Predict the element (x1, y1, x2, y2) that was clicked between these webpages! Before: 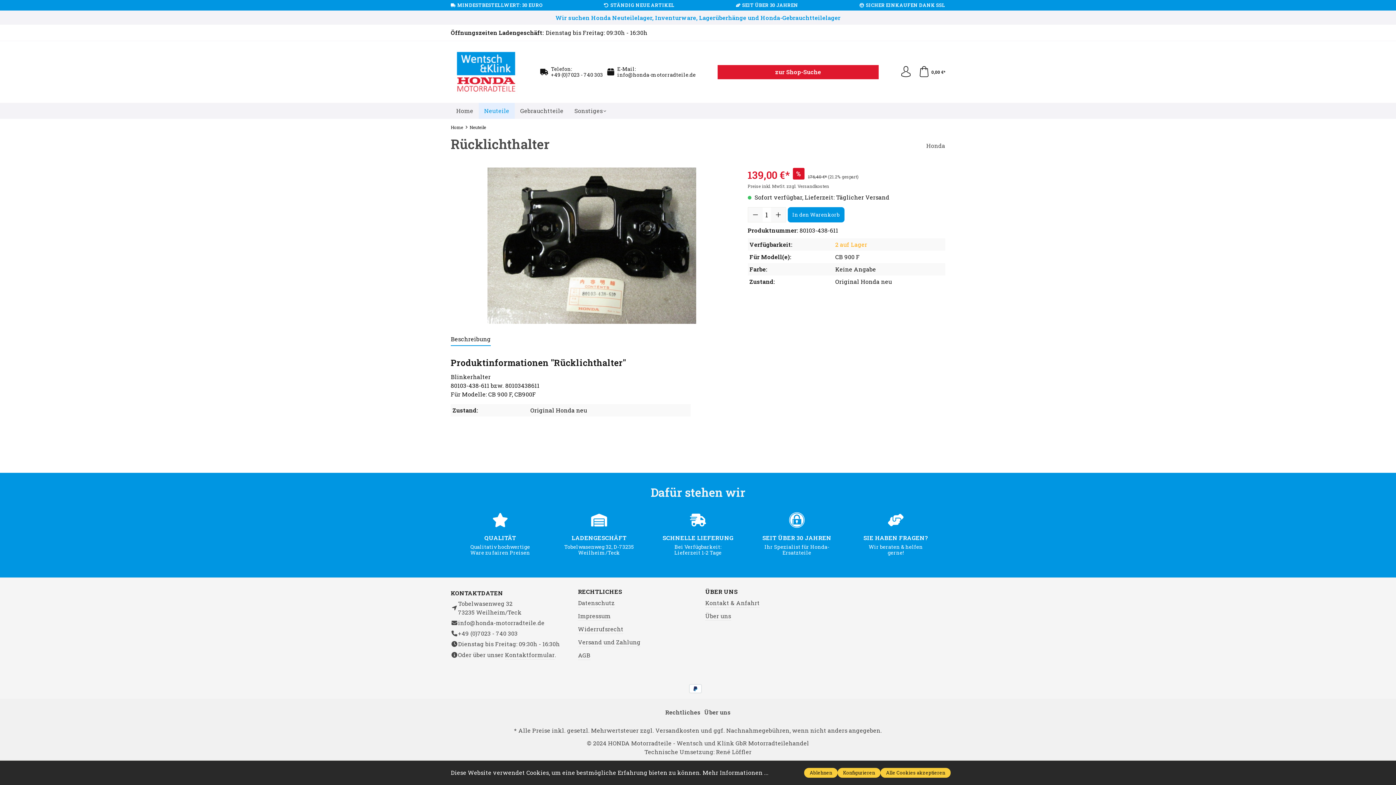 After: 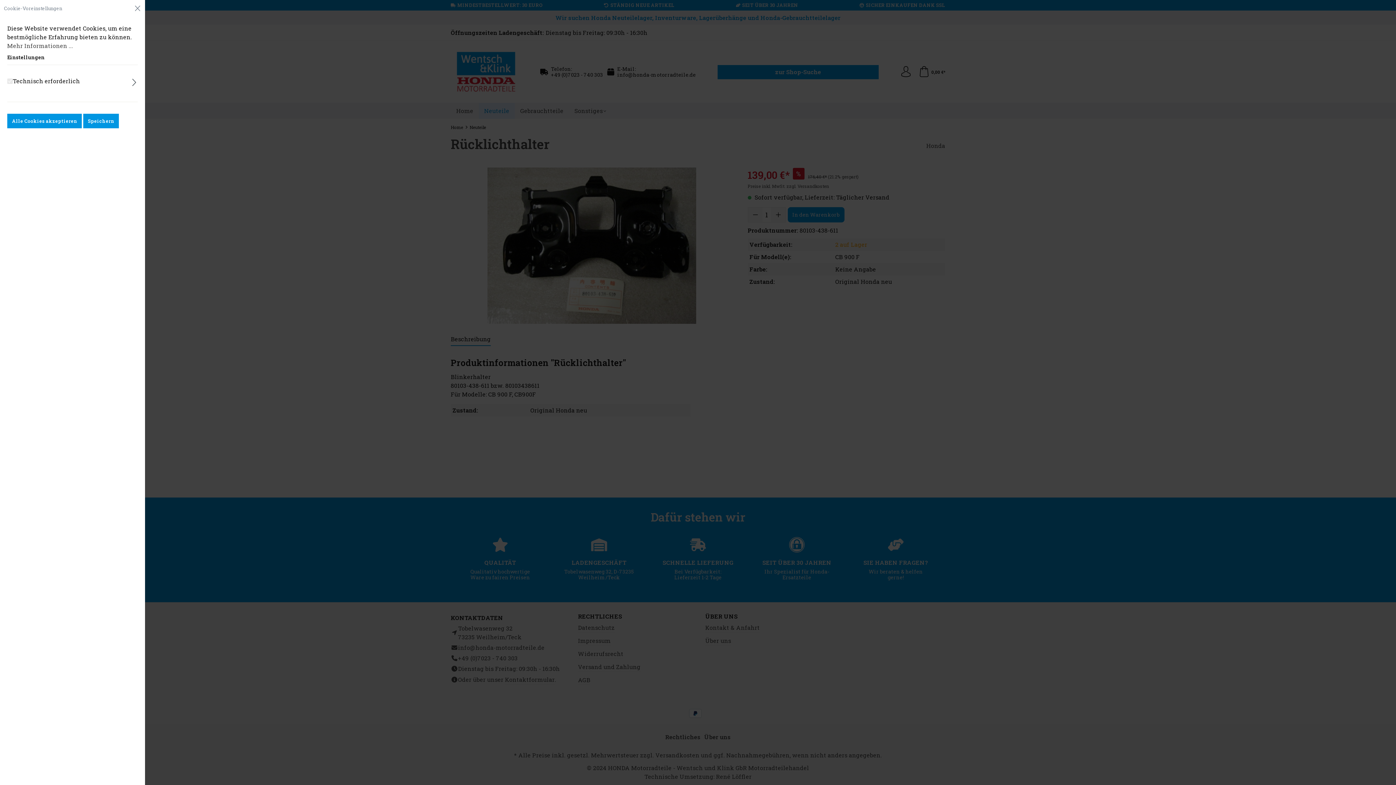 Action: bbox: (837, 768, 880, 778) label: Konfigurieren